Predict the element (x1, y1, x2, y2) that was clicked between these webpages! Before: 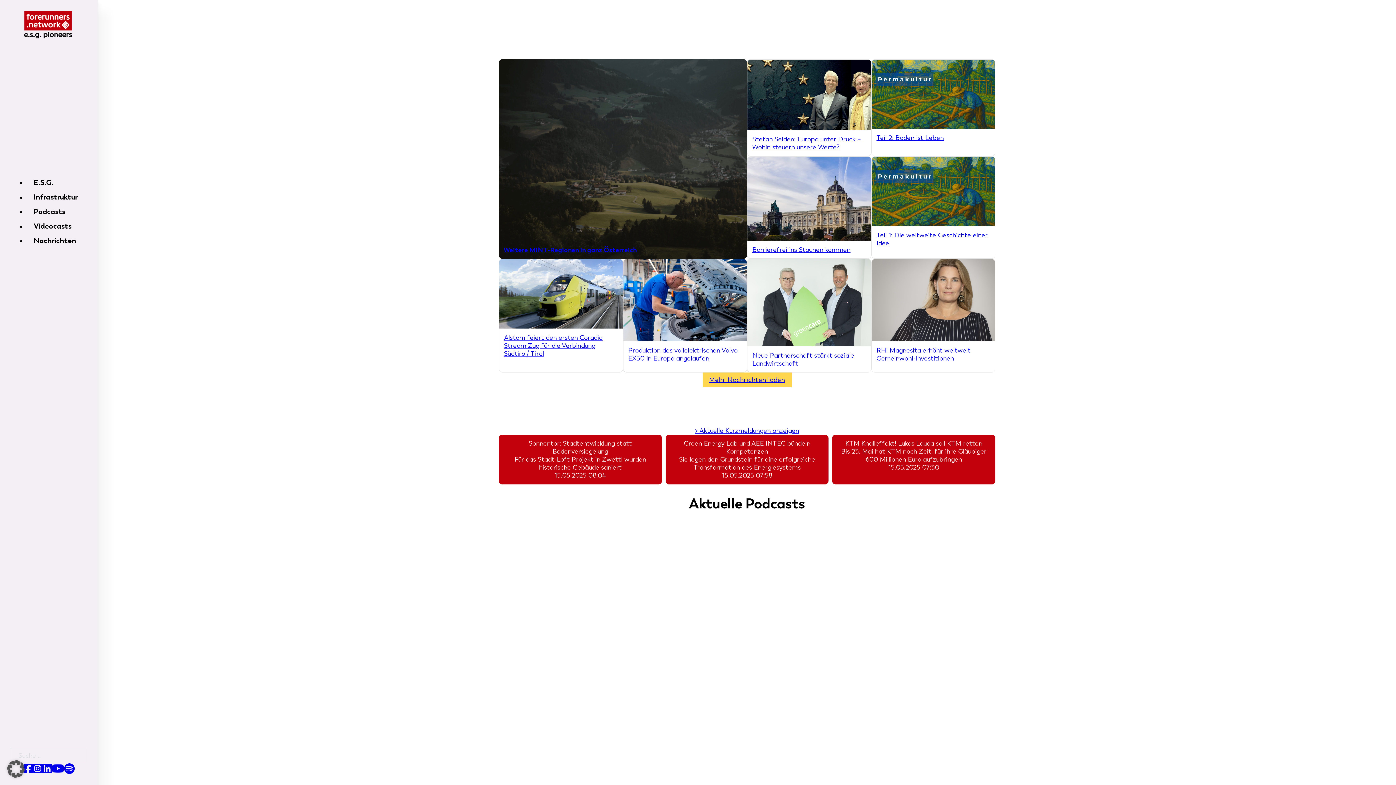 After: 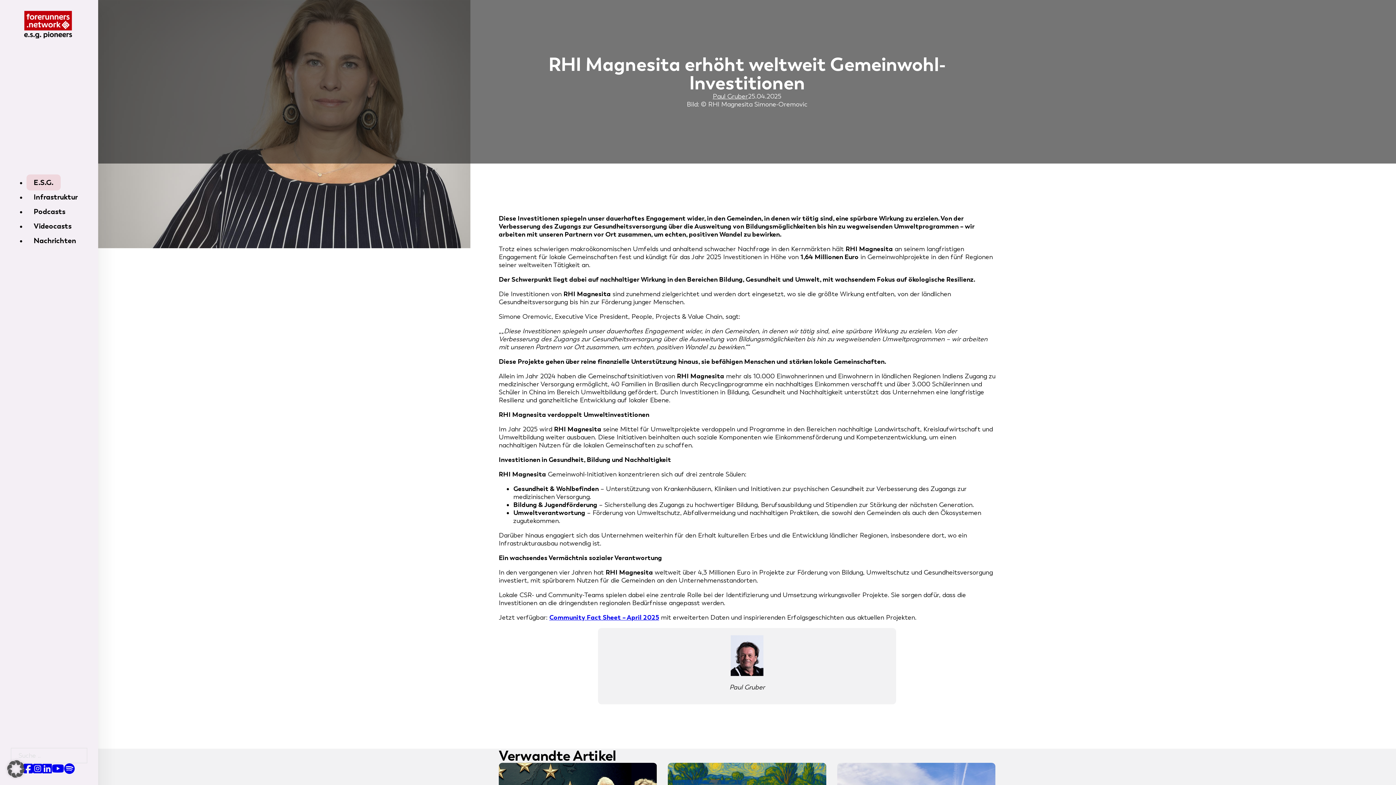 Action: bbox: (871, 258, 995, 372) label: RHI Magnesita erhöht weltweit Gemeinwohl-Investitionen